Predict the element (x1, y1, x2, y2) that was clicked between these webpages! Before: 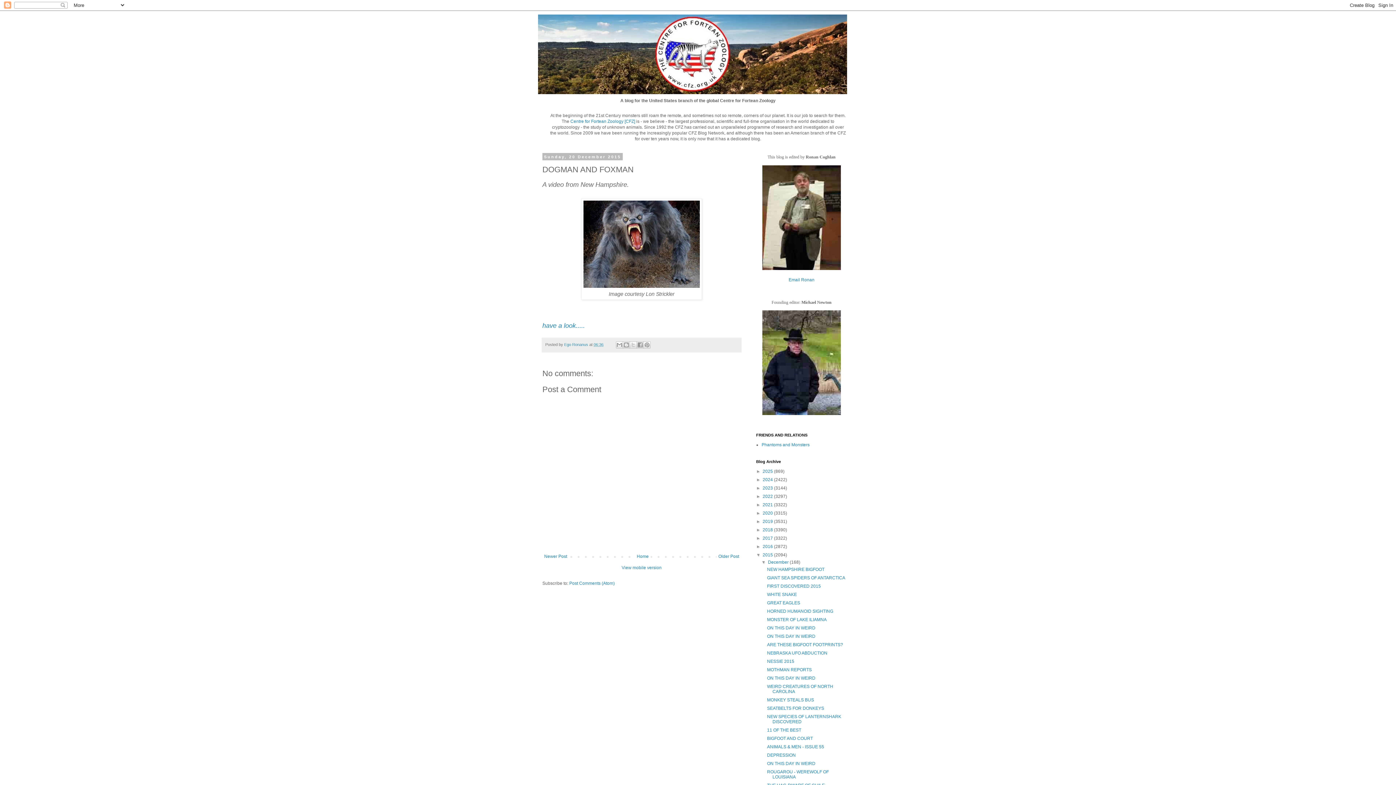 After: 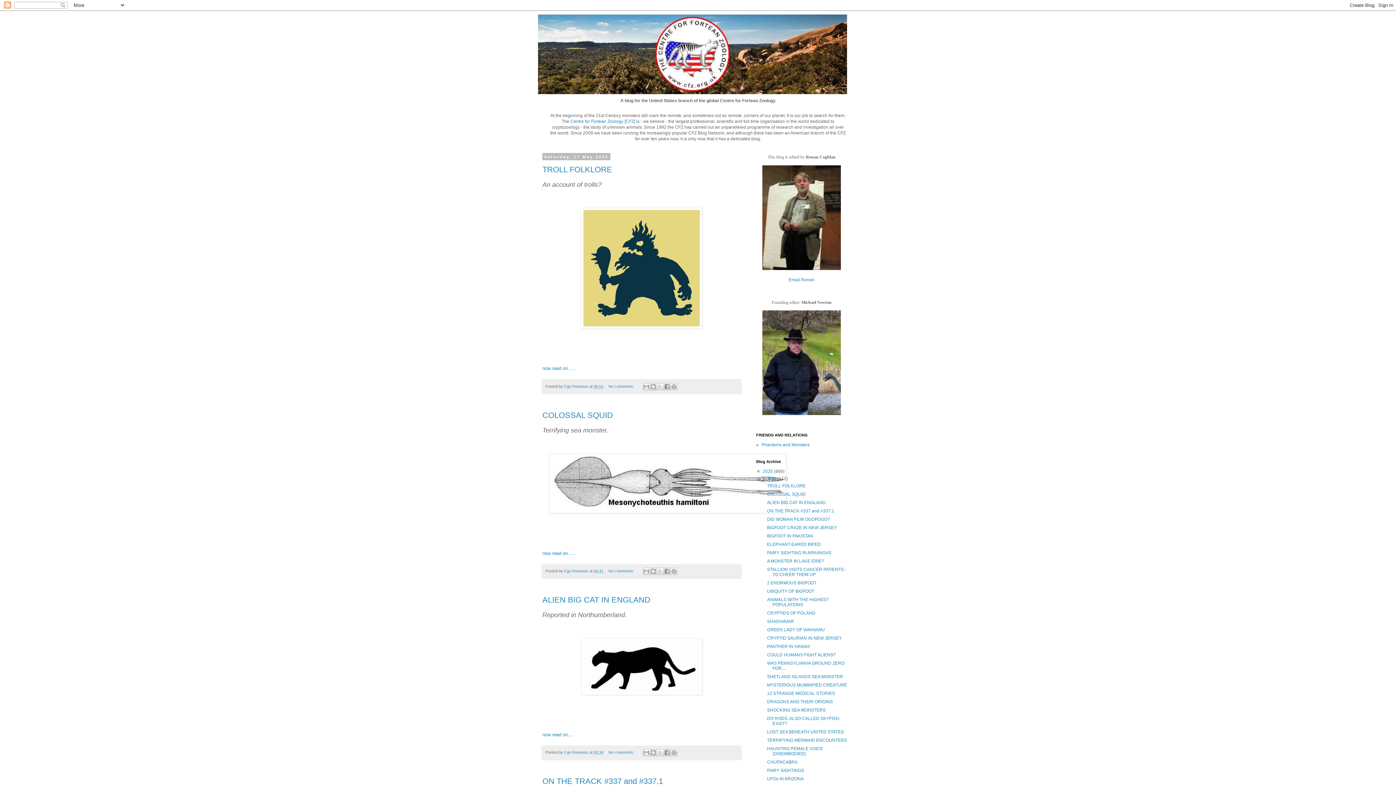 Action: bbox: (762, 469, 774, 474) label: 2025 